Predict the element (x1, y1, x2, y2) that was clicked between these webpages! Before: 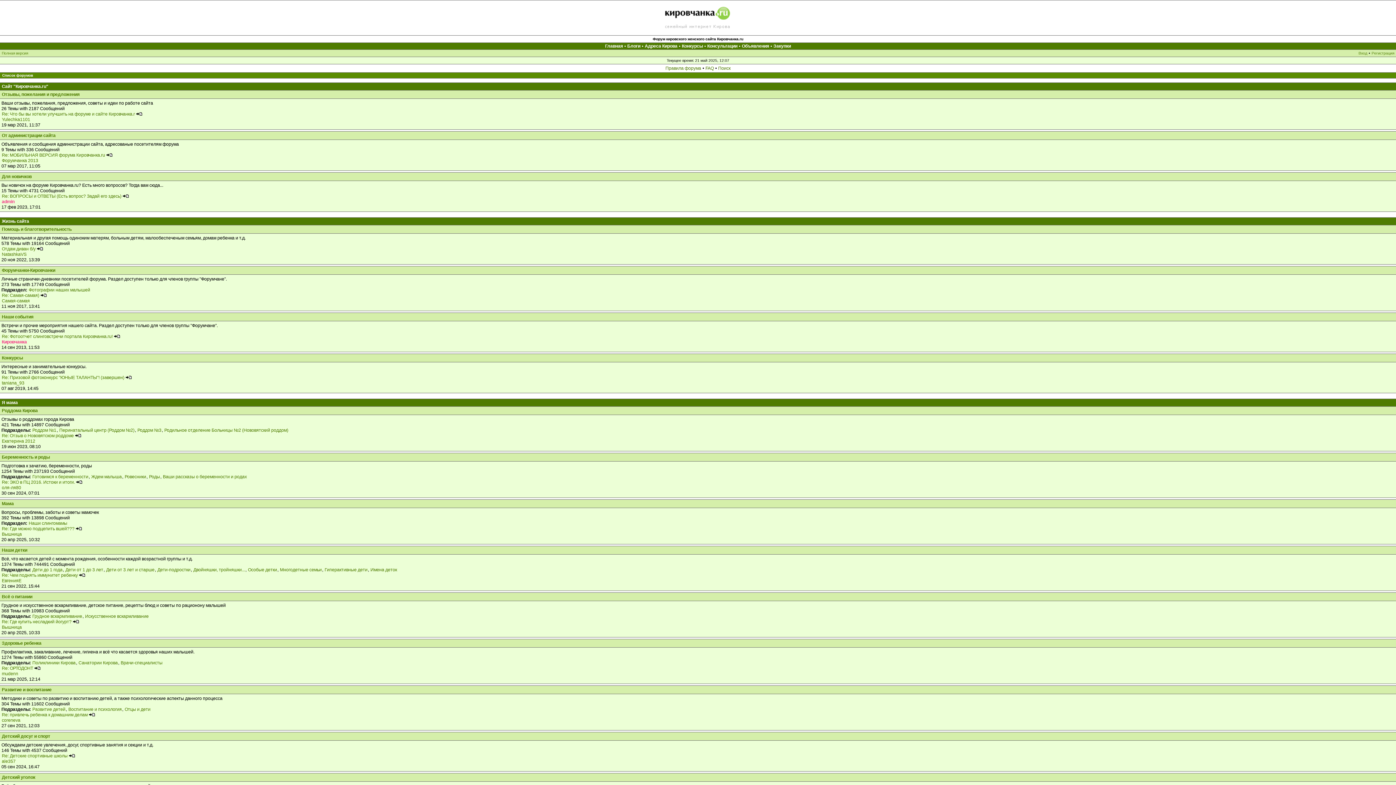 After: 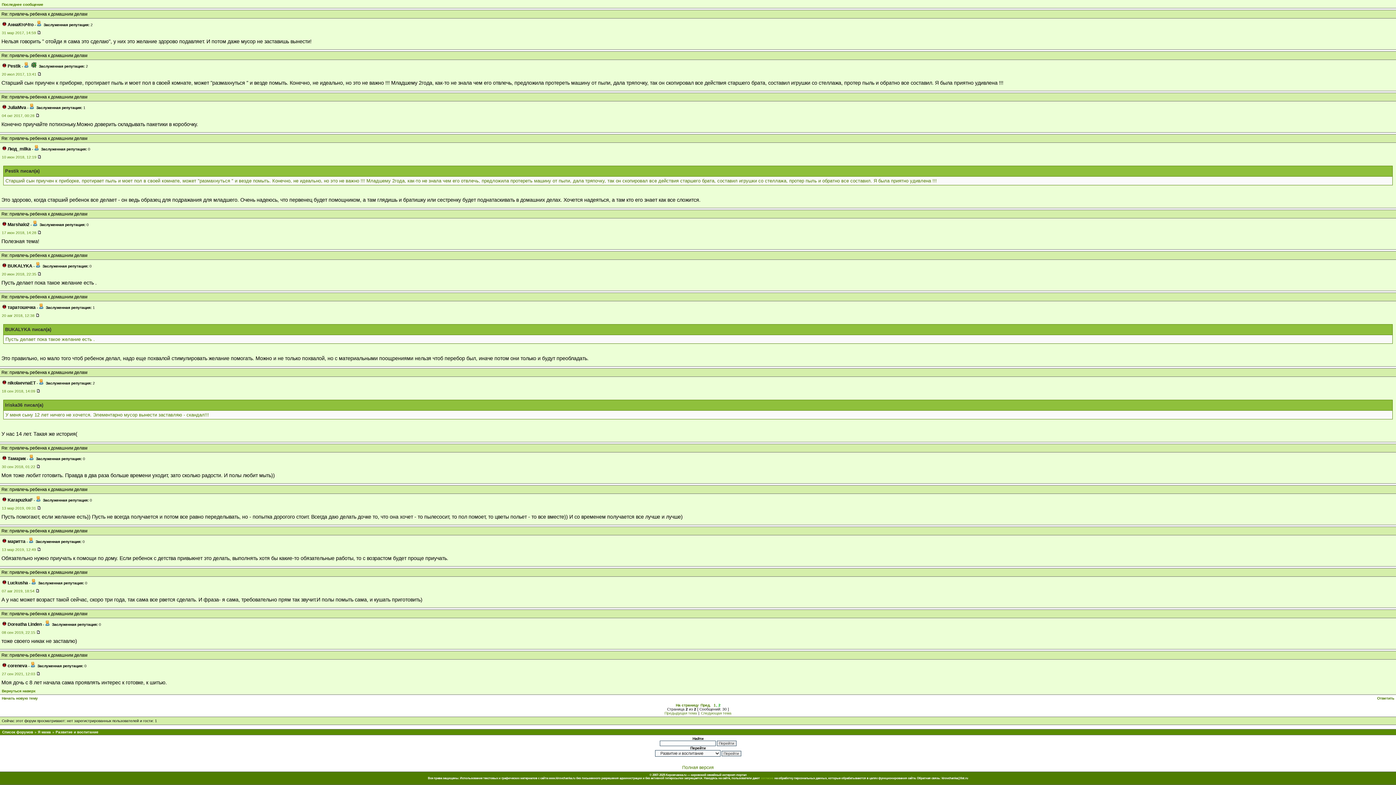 Action: bbox: (1, 712, 95, 717) label: Re: привлечь ребенка к домашним делам 